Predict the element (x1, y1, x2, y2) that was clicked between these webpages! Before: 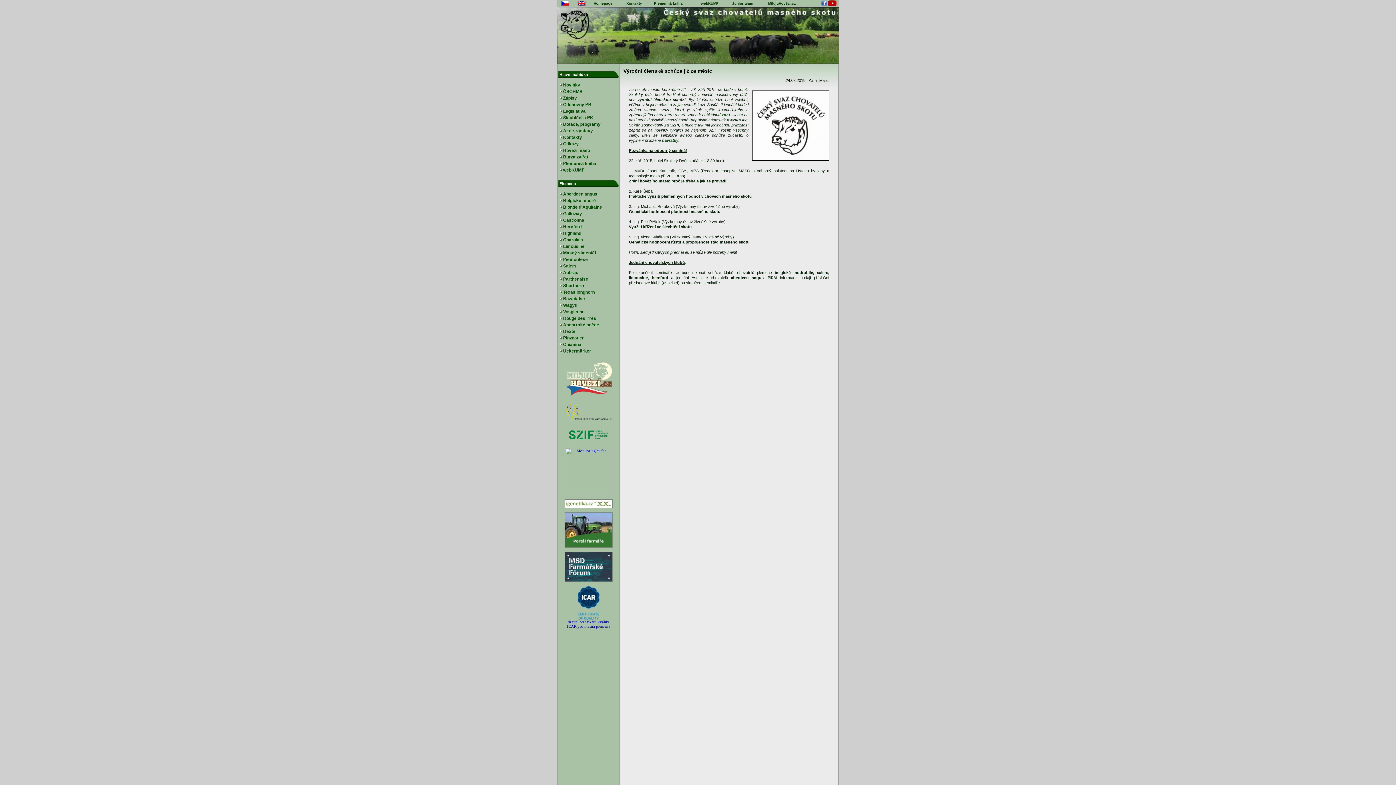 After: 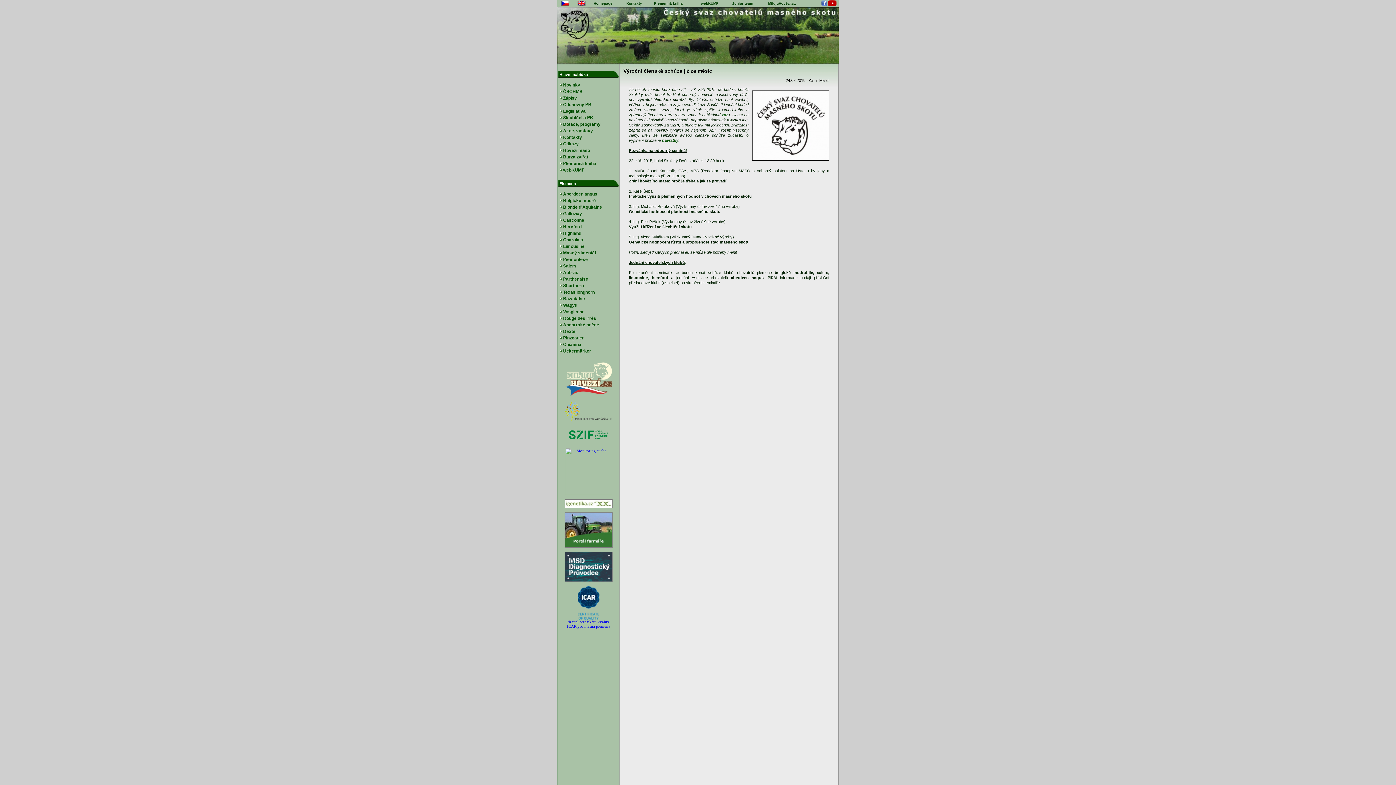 Action: bbox: (565, 393, 612, 398)